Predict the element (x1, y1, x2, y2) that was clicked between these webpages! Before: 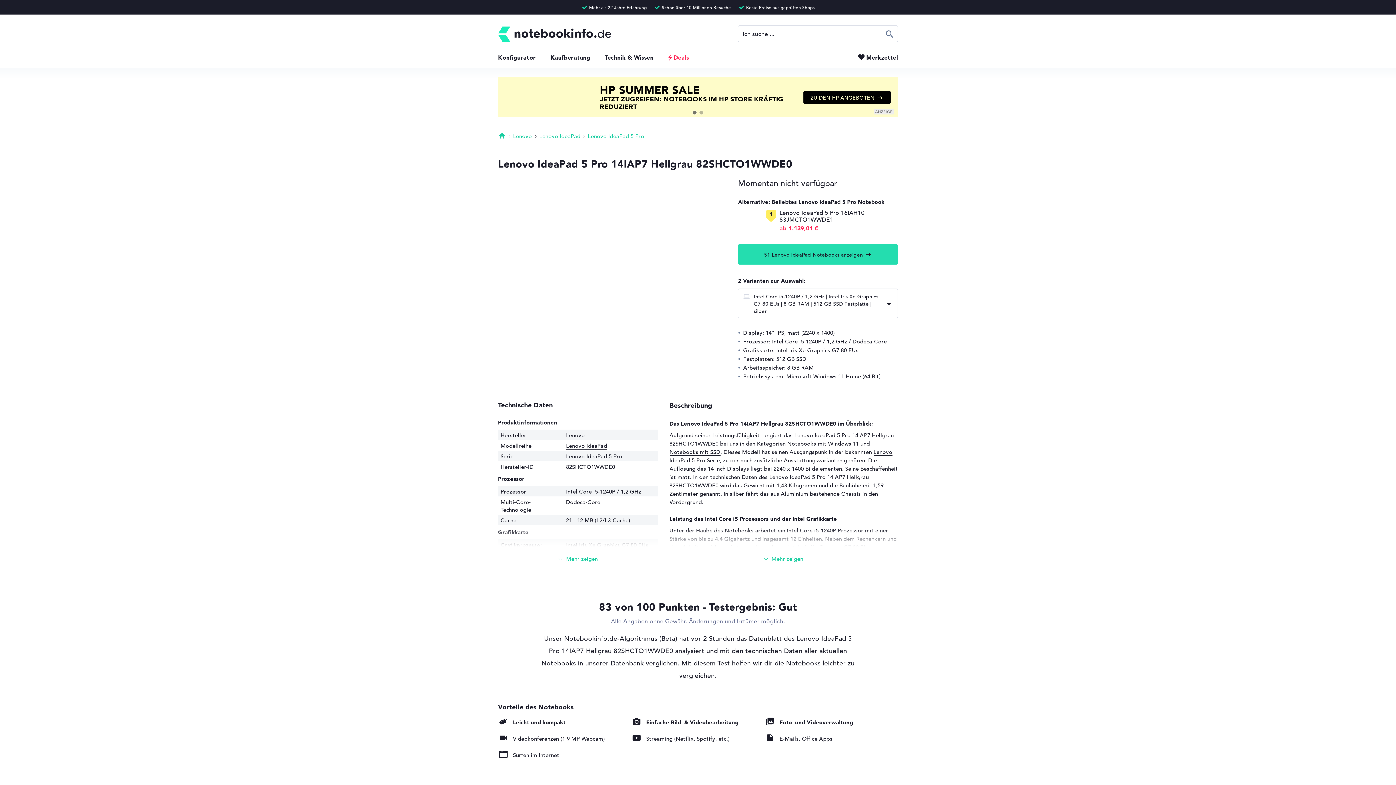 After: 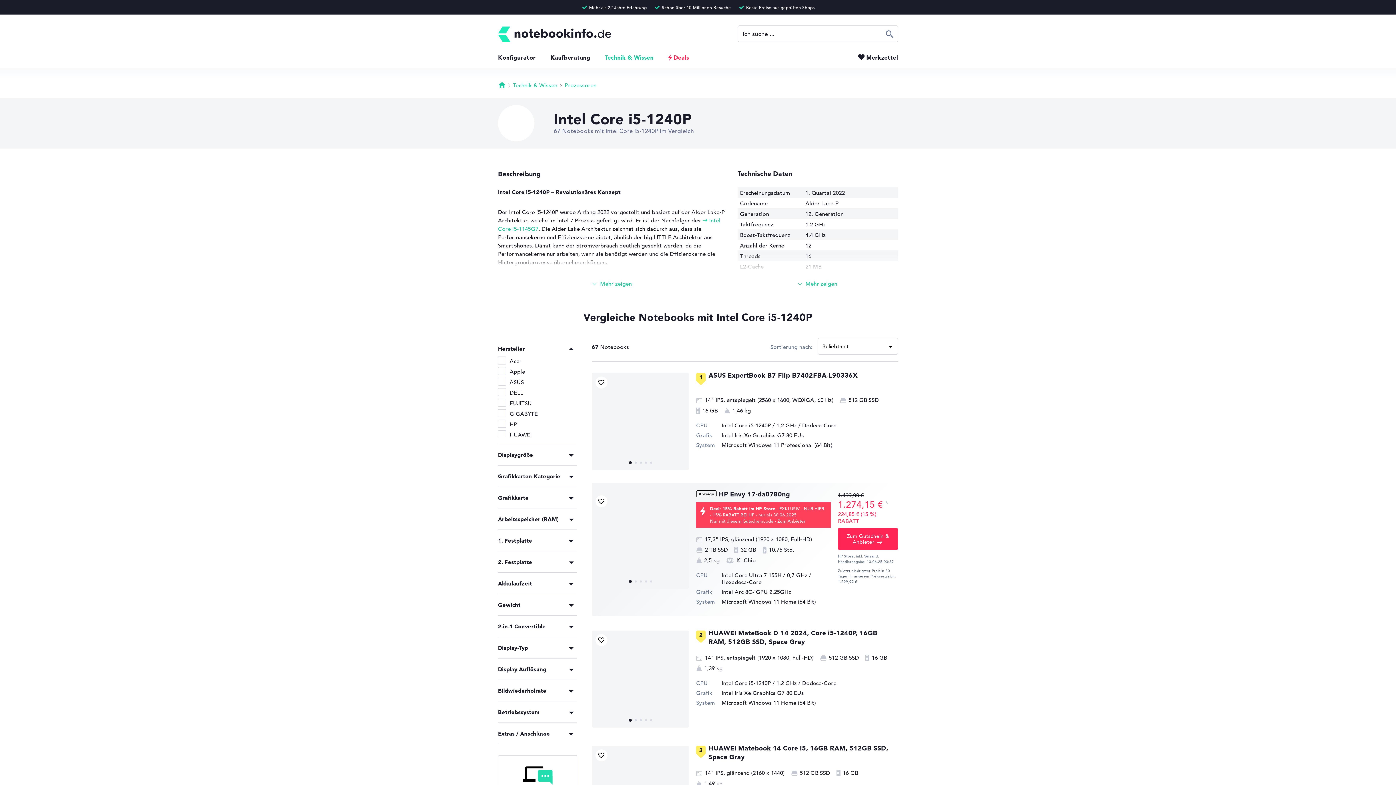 Action: bbox: (566, 488, 641, 495) label: Intel Core i5-1240P / 1,2 GHz